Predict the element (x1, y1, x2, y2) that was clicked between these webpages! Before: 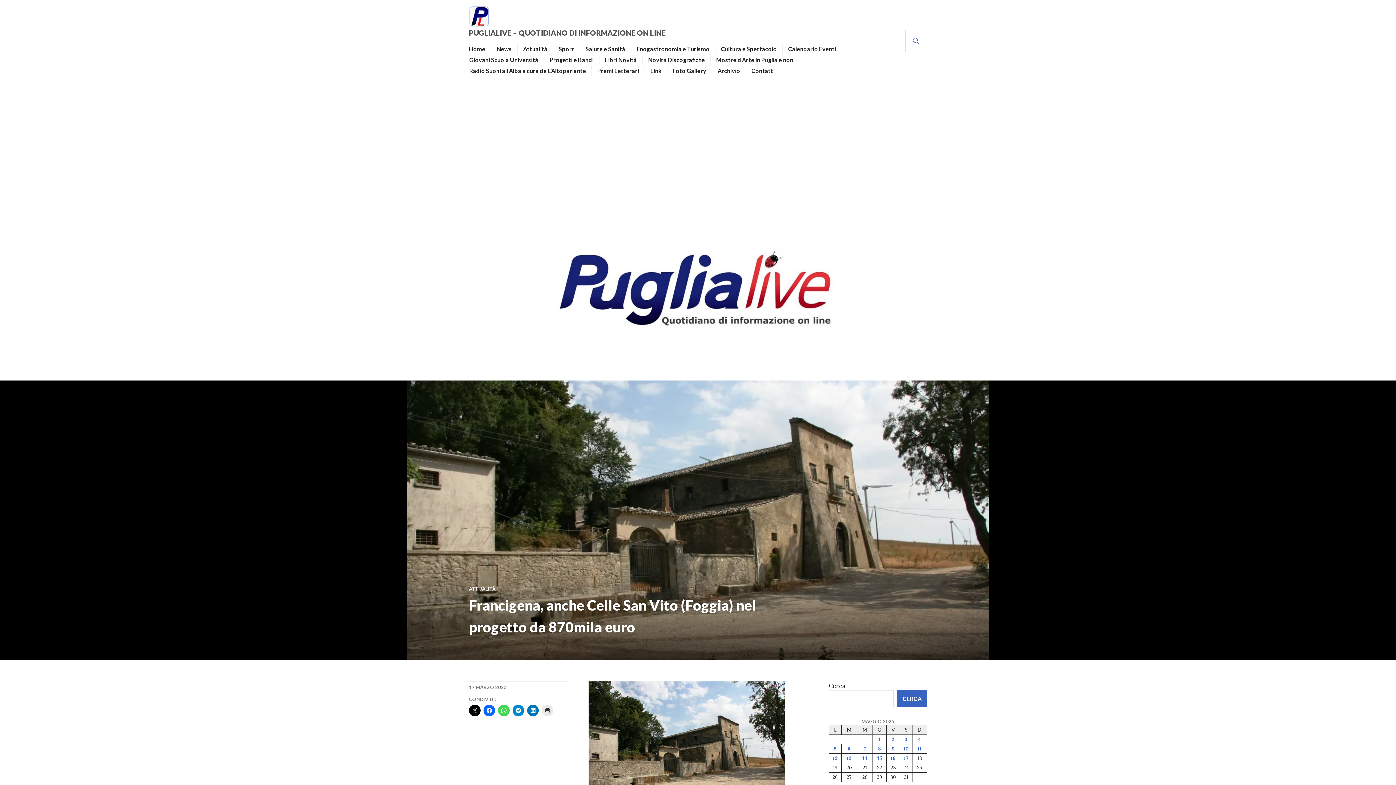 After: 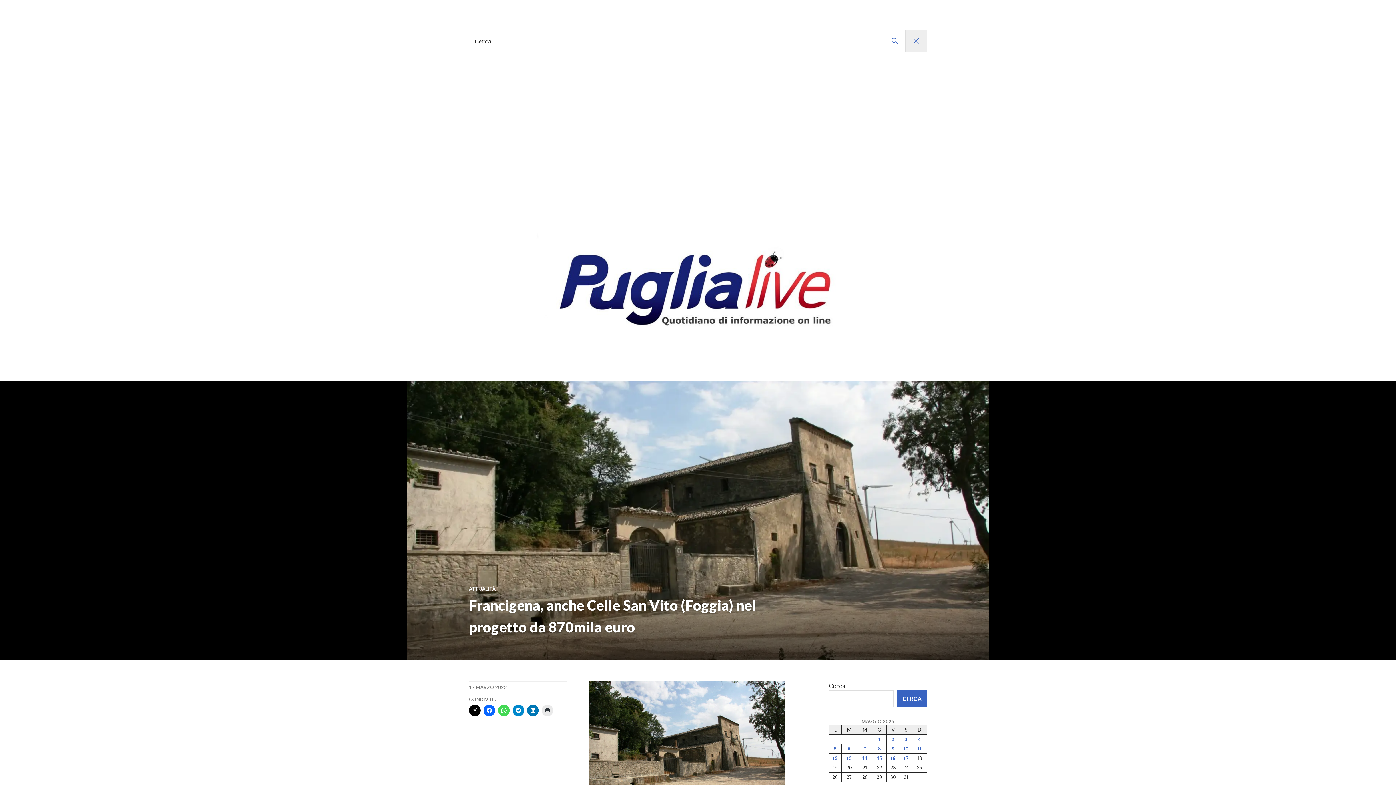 Action: bbox: (905, 29, 927, 52) label: CERCA